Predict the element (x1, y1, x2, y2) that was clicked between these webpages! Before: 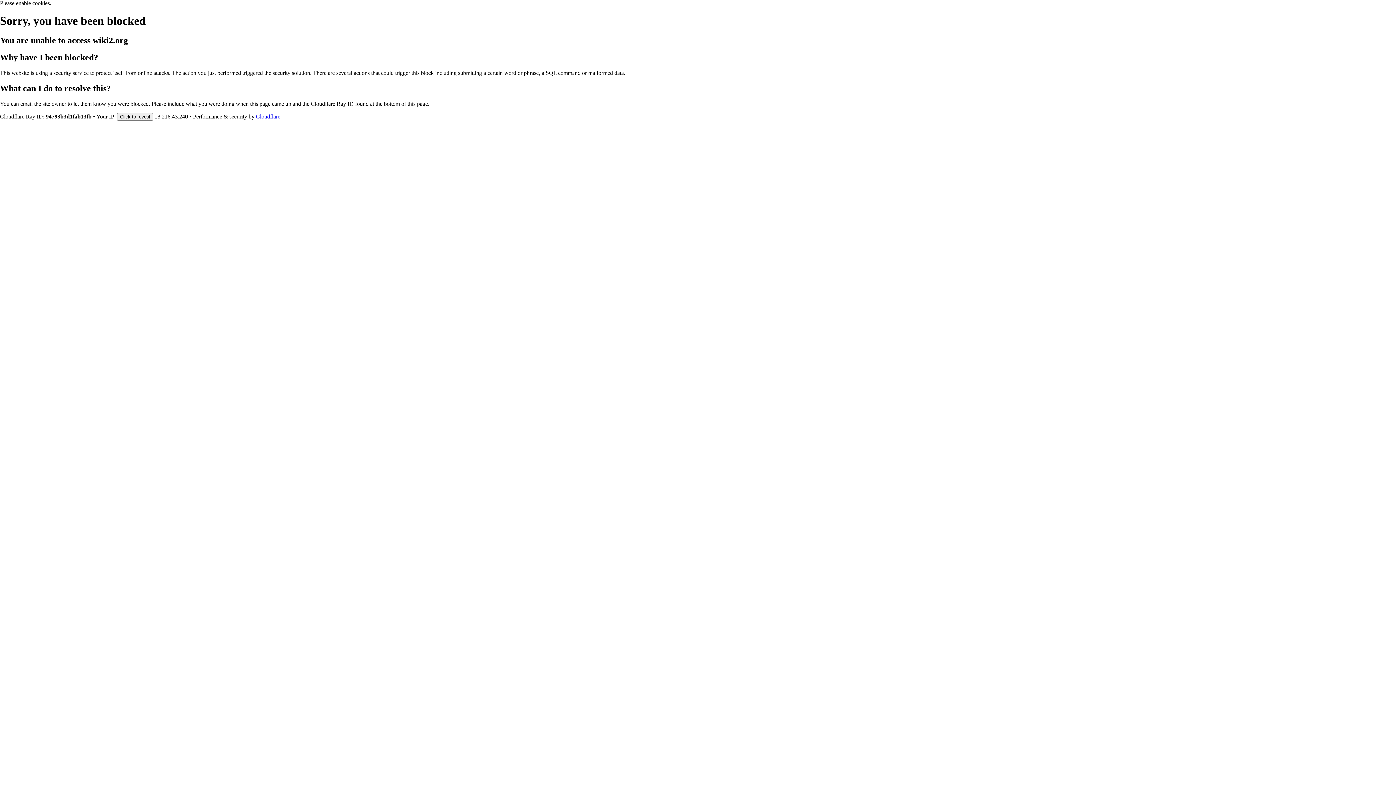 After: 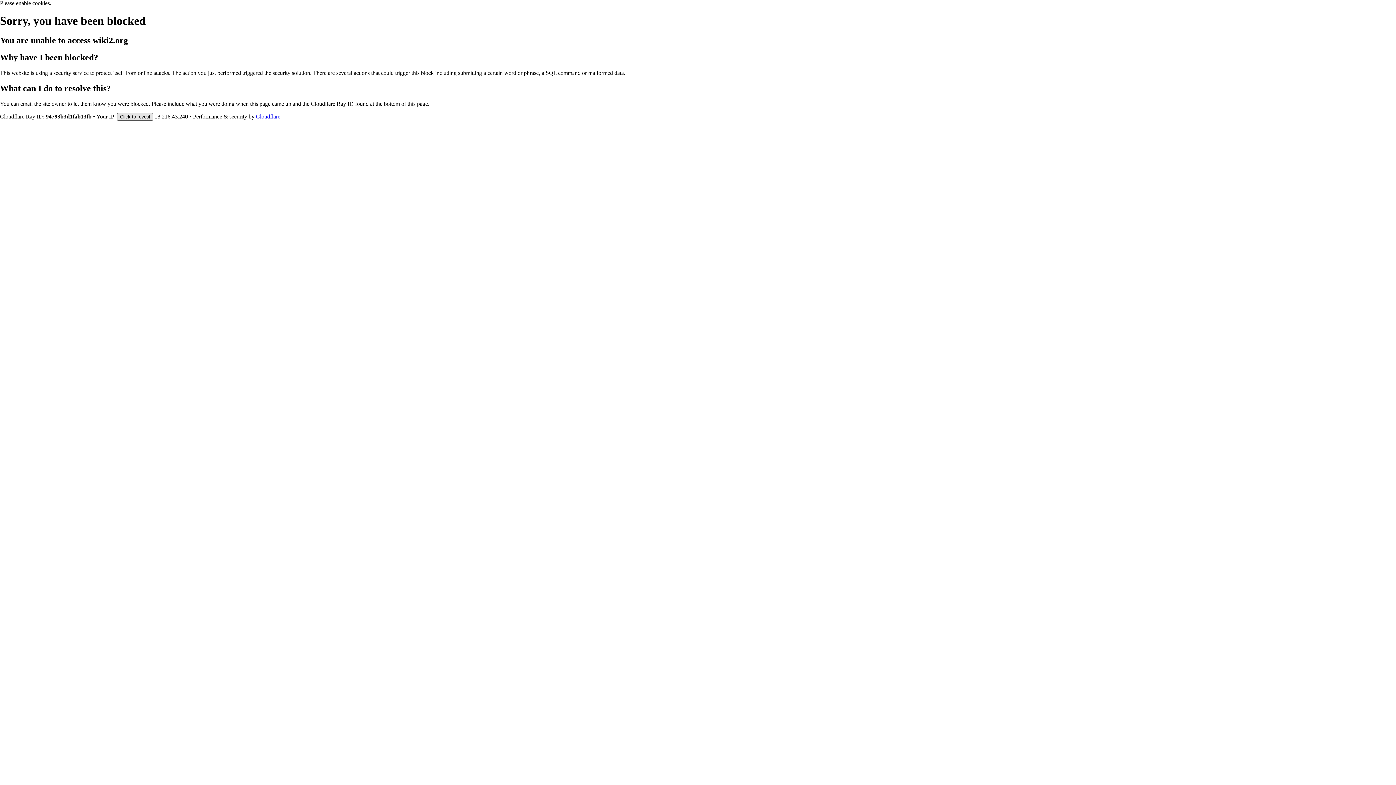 Action: label: Click to reveal bbox: (117, 112, 153, 120)